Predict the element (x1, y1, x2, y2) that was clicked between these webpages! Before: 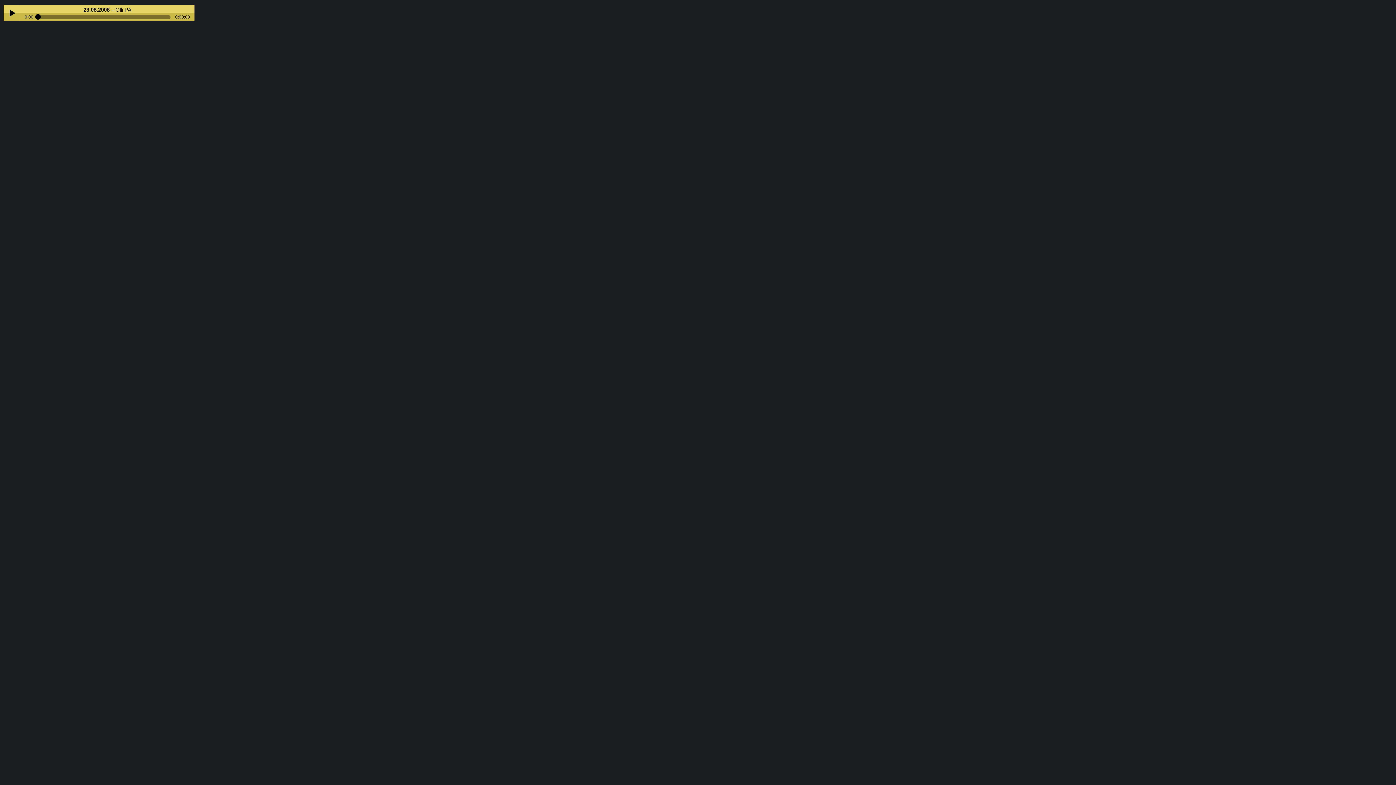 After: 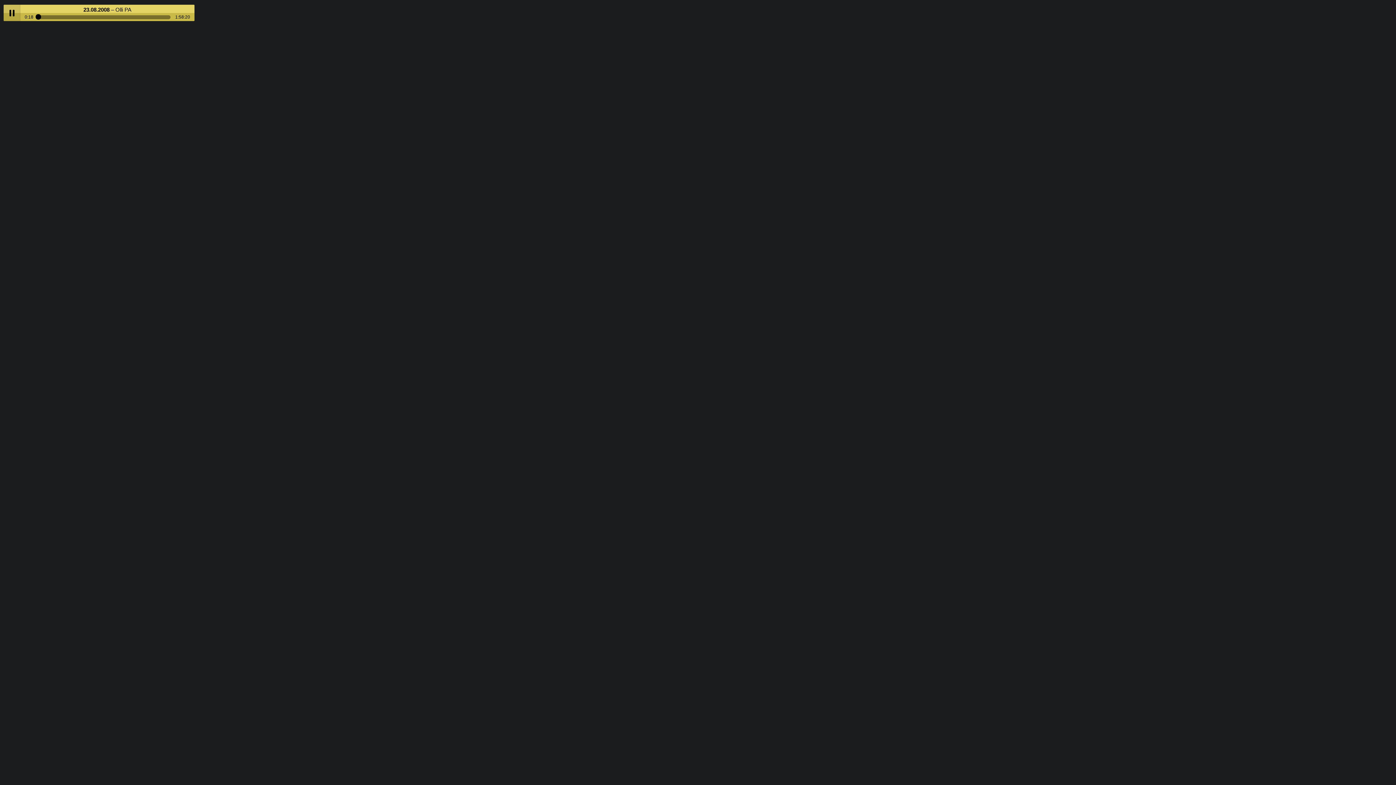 Action: bbox: (3, 4, 19, 21) label: Play / Pause